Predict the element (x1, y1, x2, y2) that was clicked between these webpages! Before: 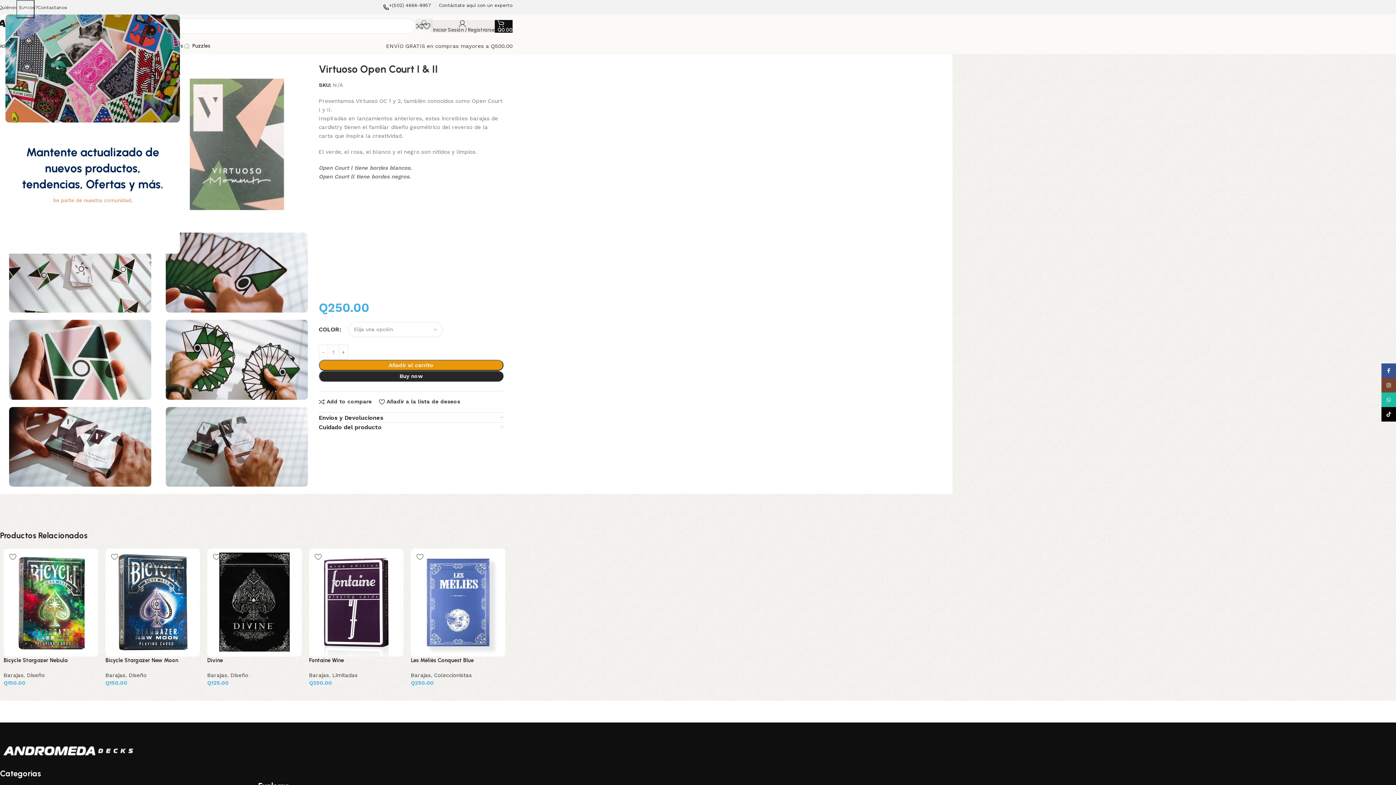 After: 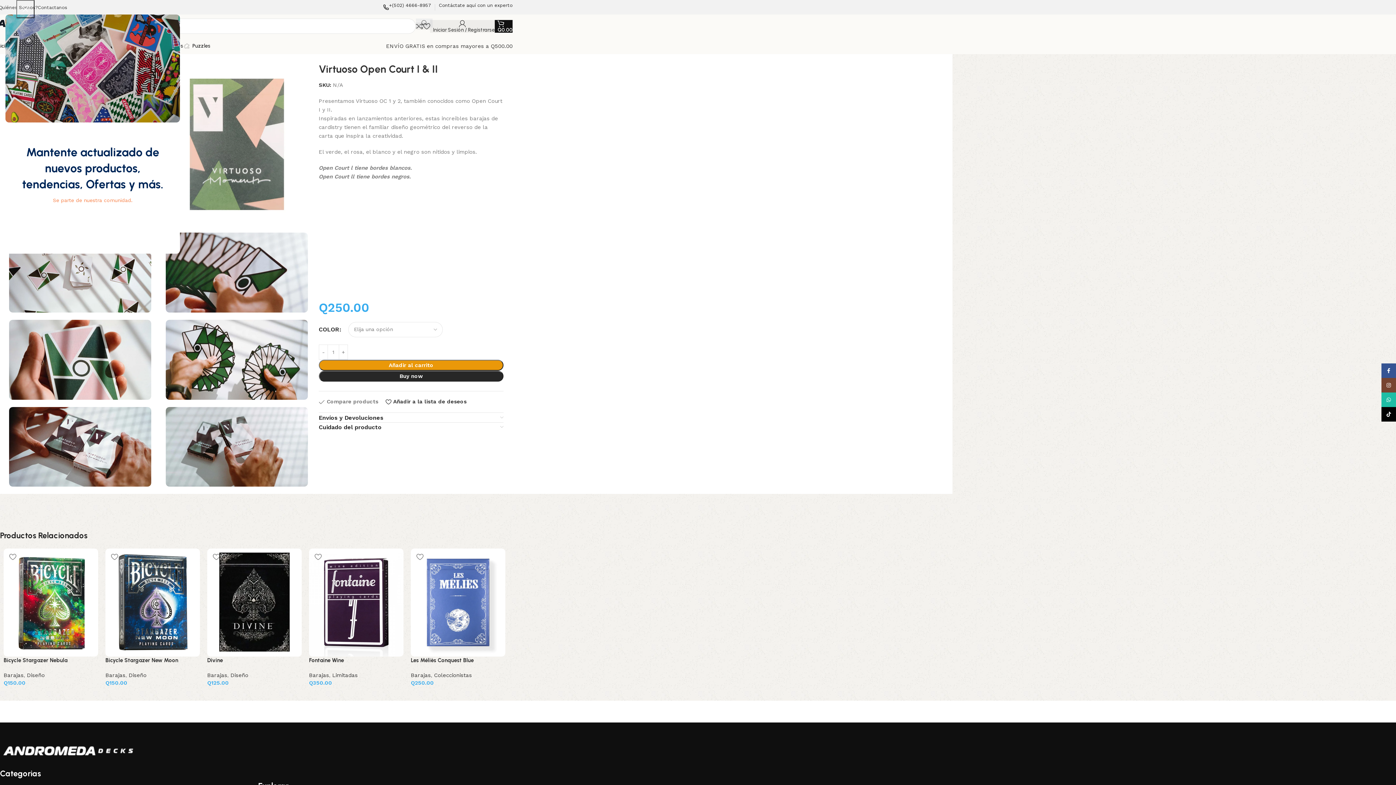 Action: label: Add to compare bbox: (318, 399, 371, 405)